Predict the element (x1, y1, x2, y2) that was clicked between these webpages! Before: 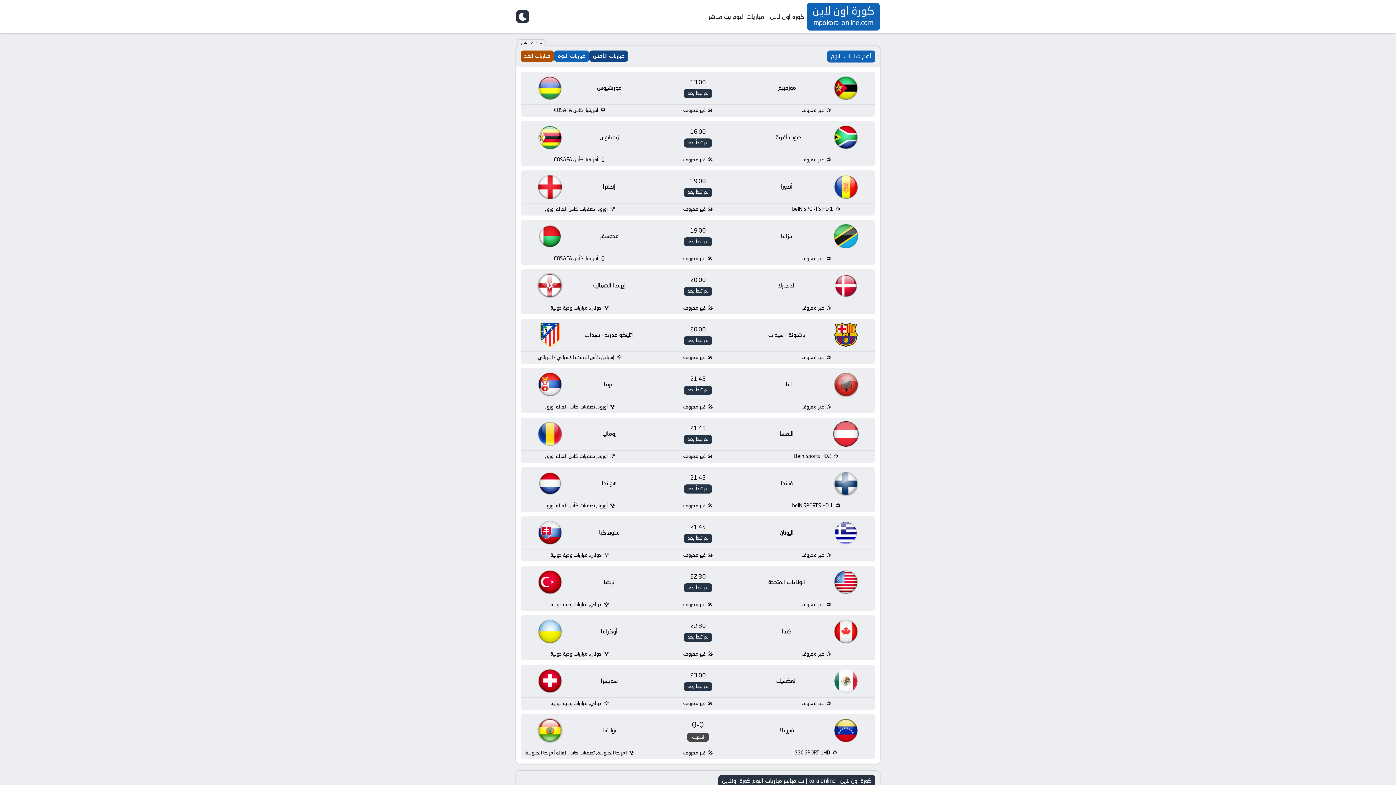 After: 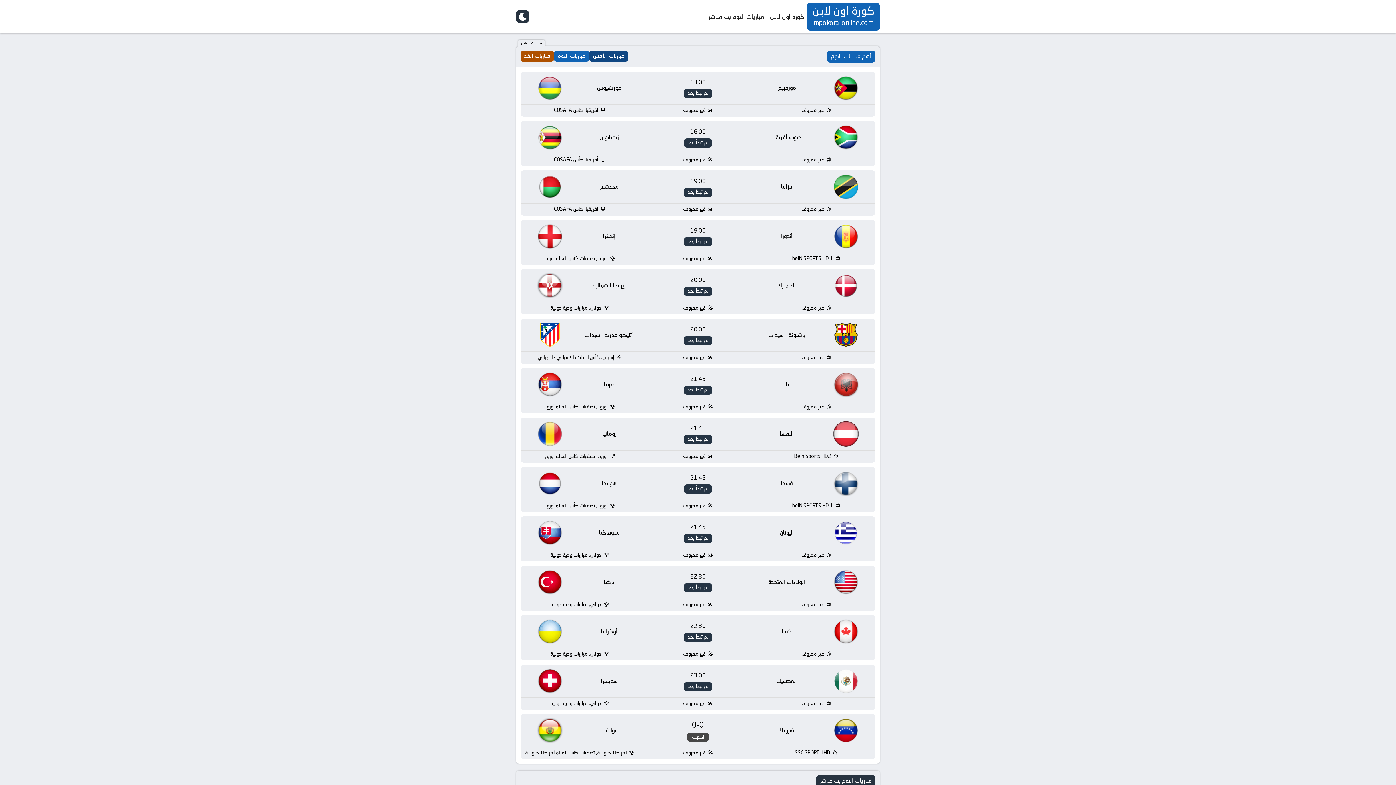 Action: bbox: (705, 9, 767, 24) label: مباريات اليوم بث مباشر